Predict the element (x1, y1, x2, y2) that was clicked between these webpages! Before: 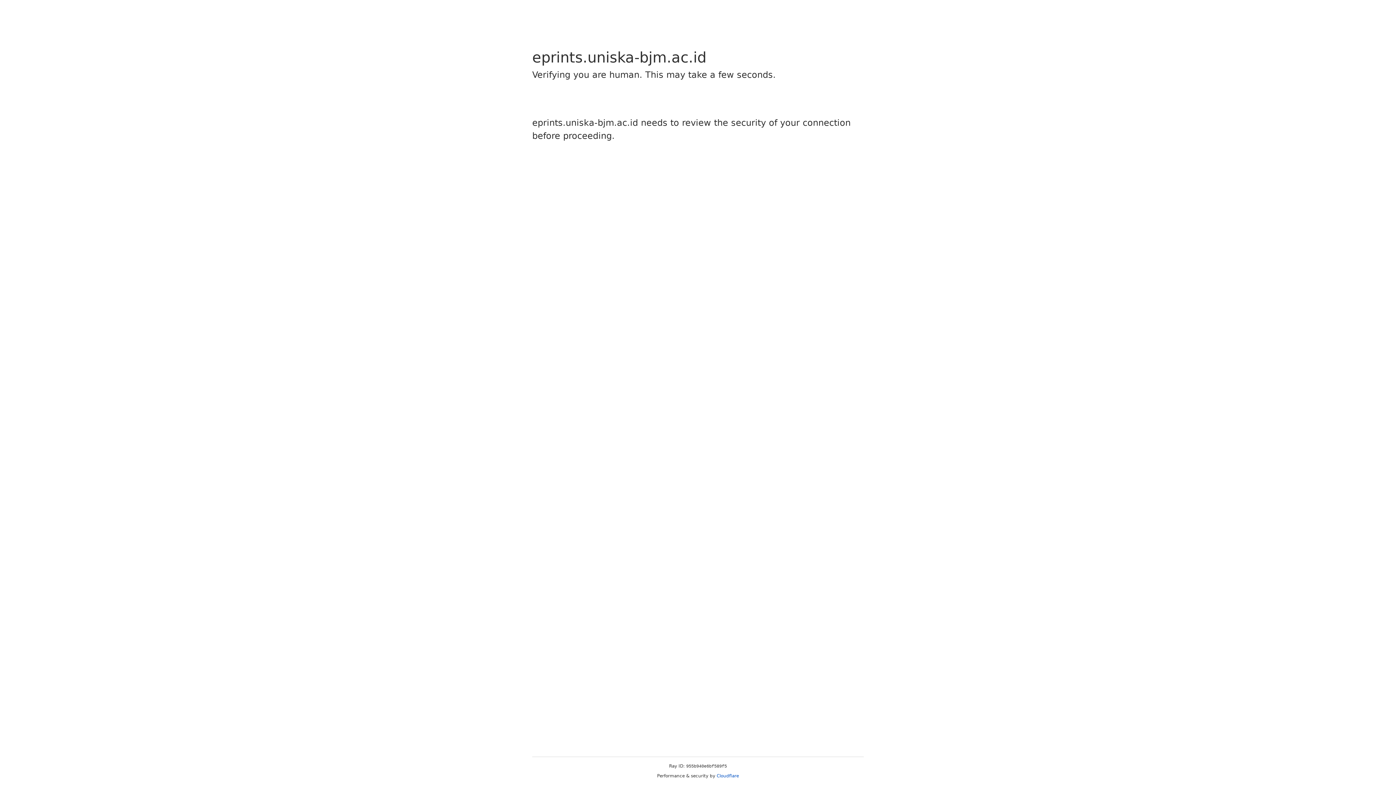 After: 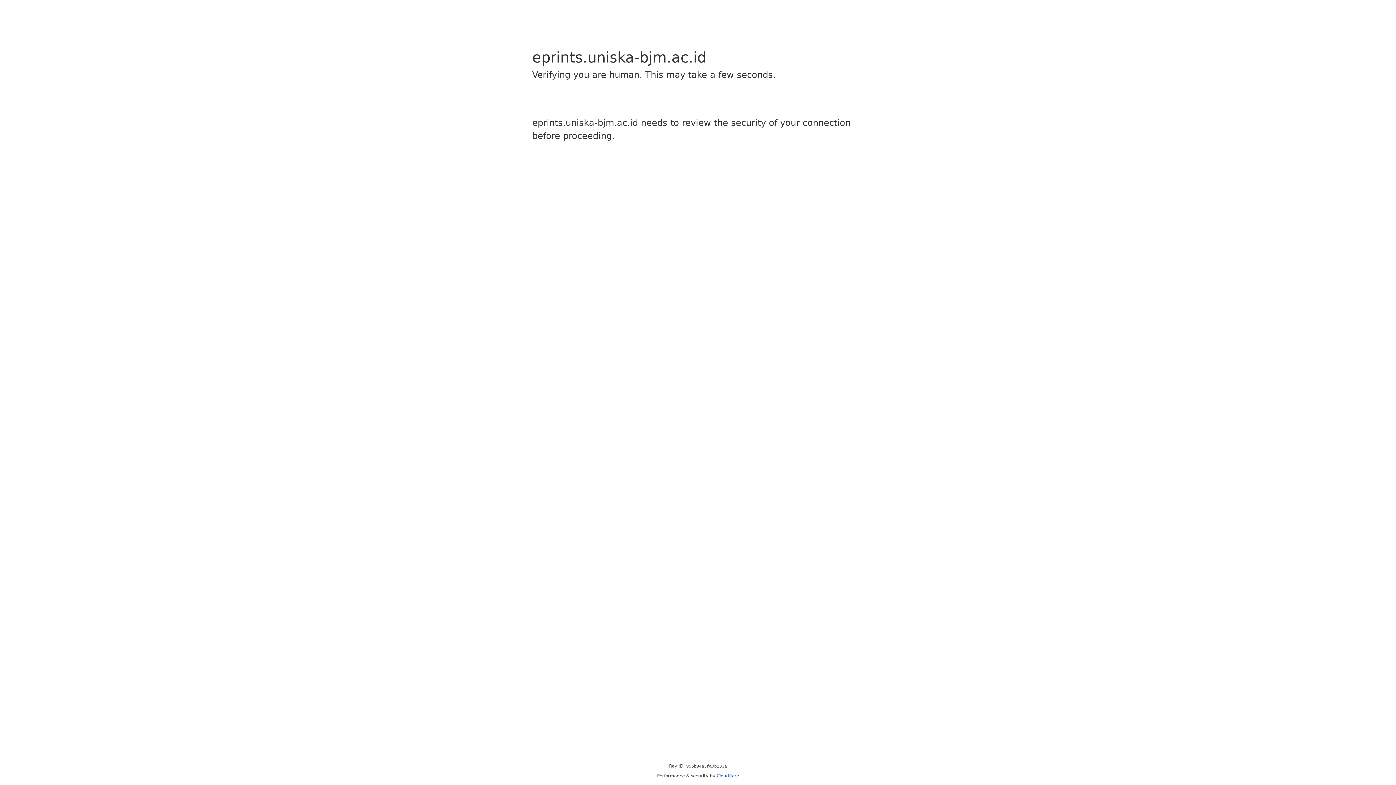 Action: bbox: (716, 773, 739, 778) label: Cloudflare